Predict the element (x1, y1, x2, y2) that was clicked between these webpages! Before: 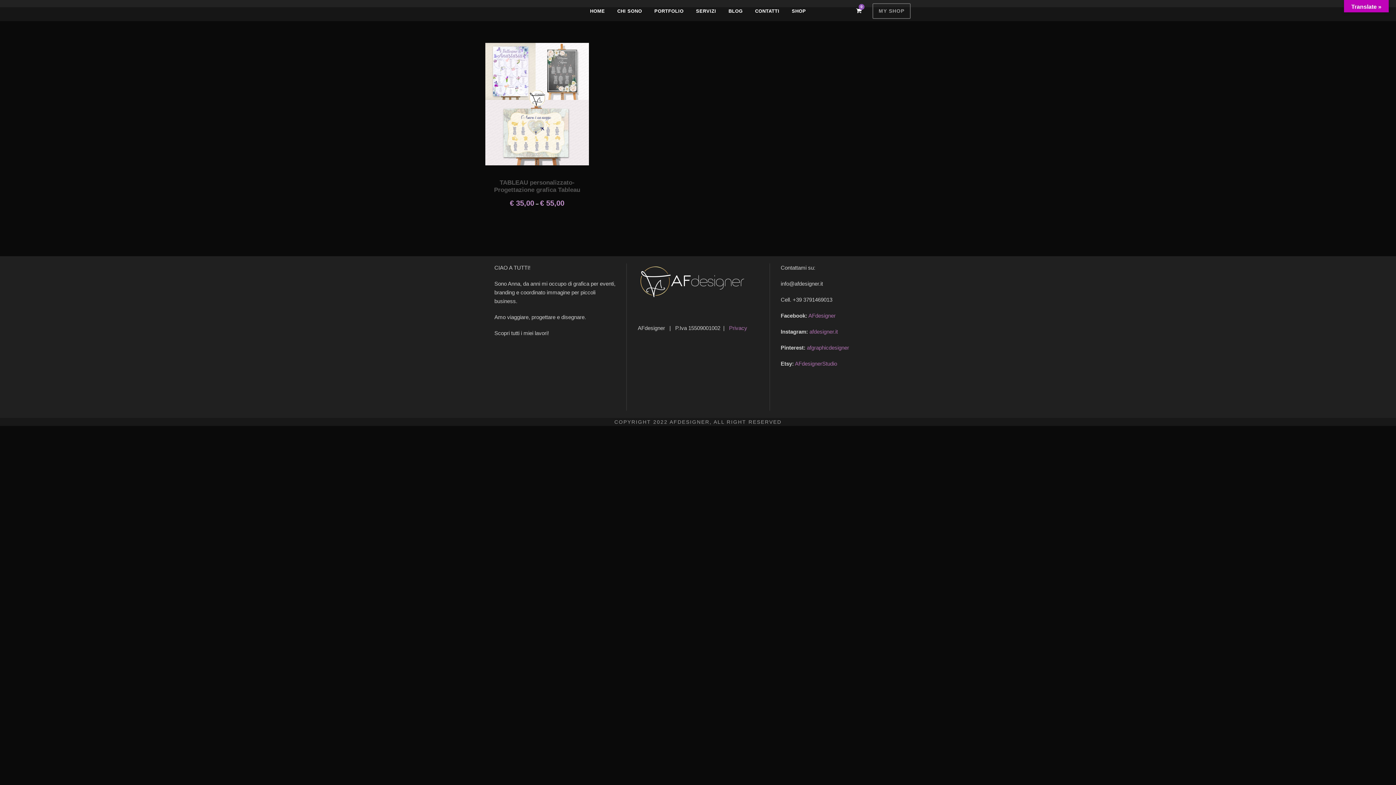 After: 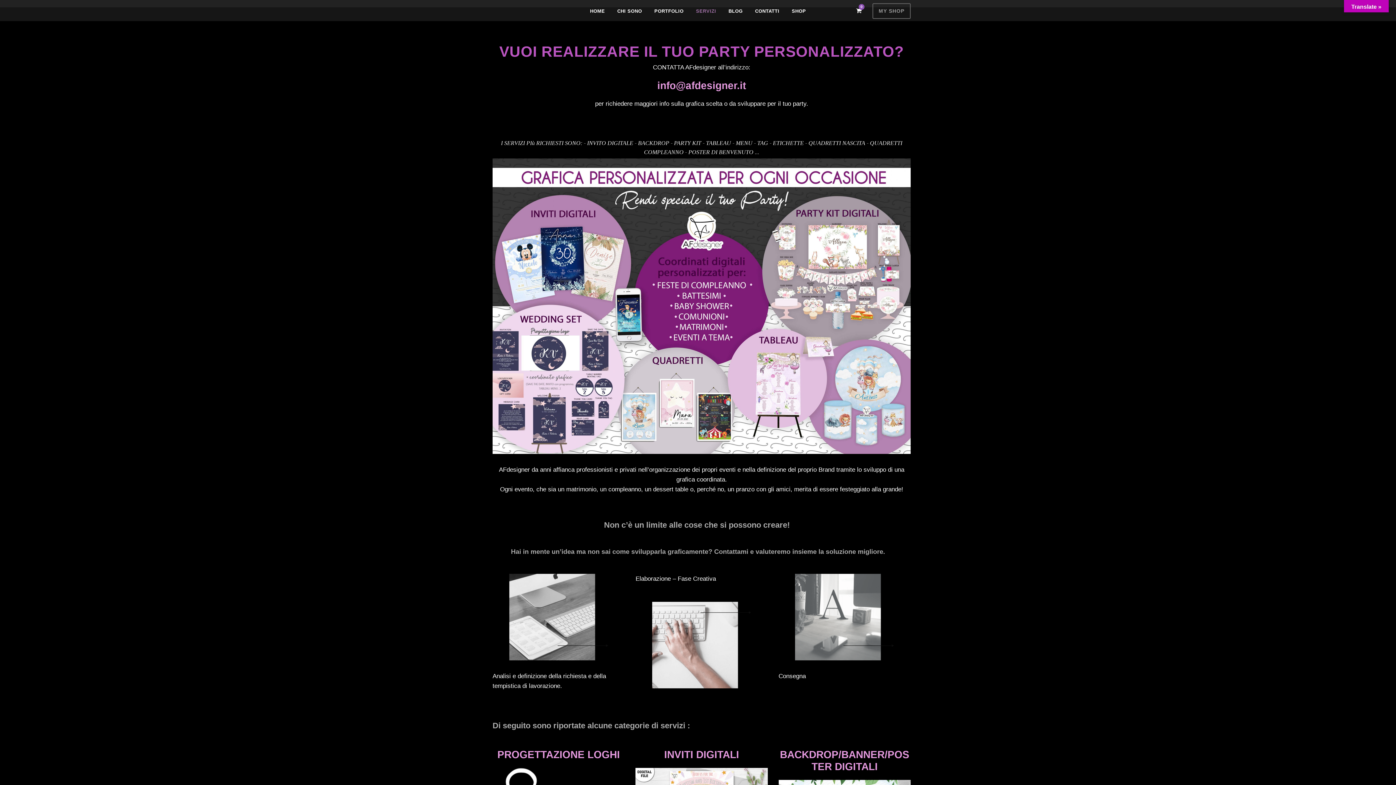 Action: label: SERVIZI bbox: (696, 7, 716, 21)